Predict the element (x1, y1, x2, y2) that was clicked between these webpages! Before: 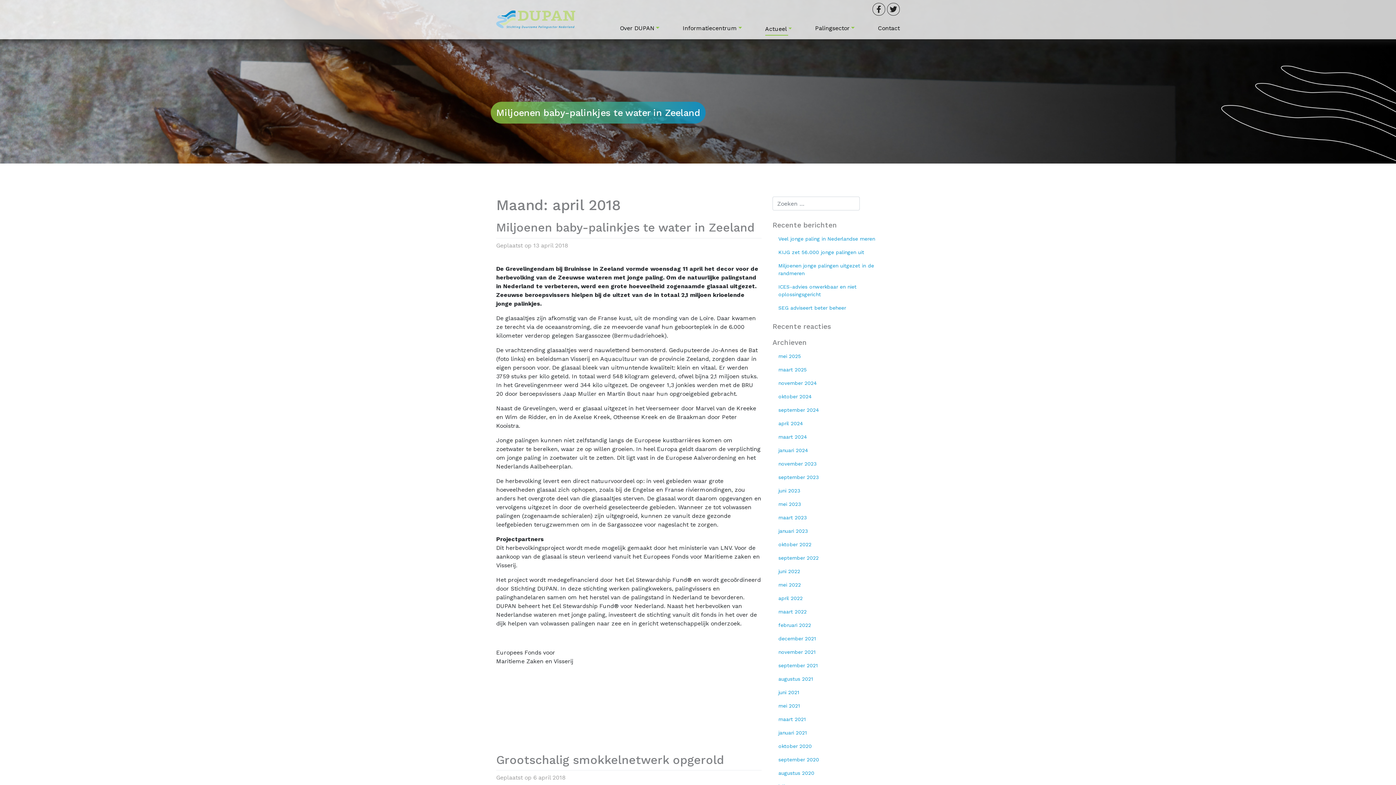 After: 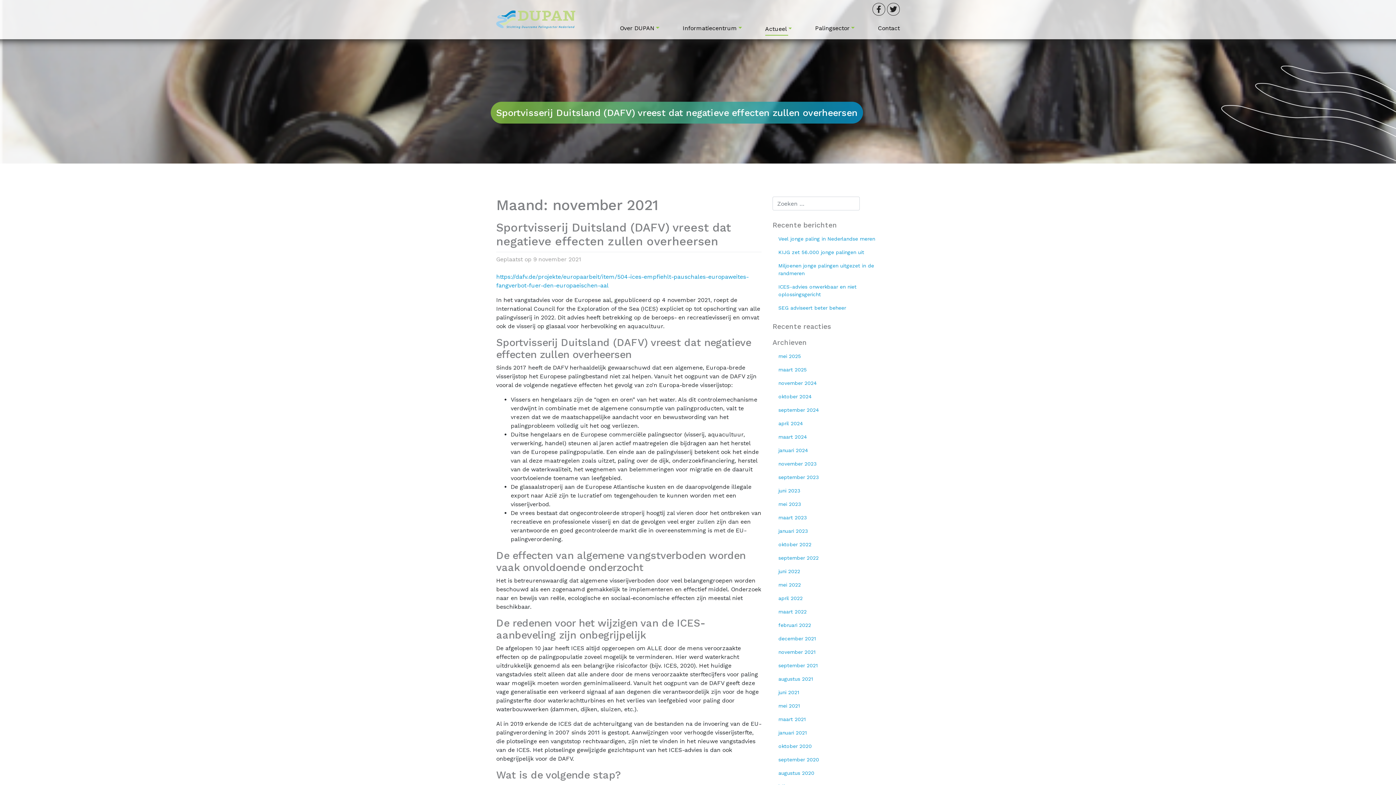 Action: label: november 2021 bbox: (772, 645, 900, 659)